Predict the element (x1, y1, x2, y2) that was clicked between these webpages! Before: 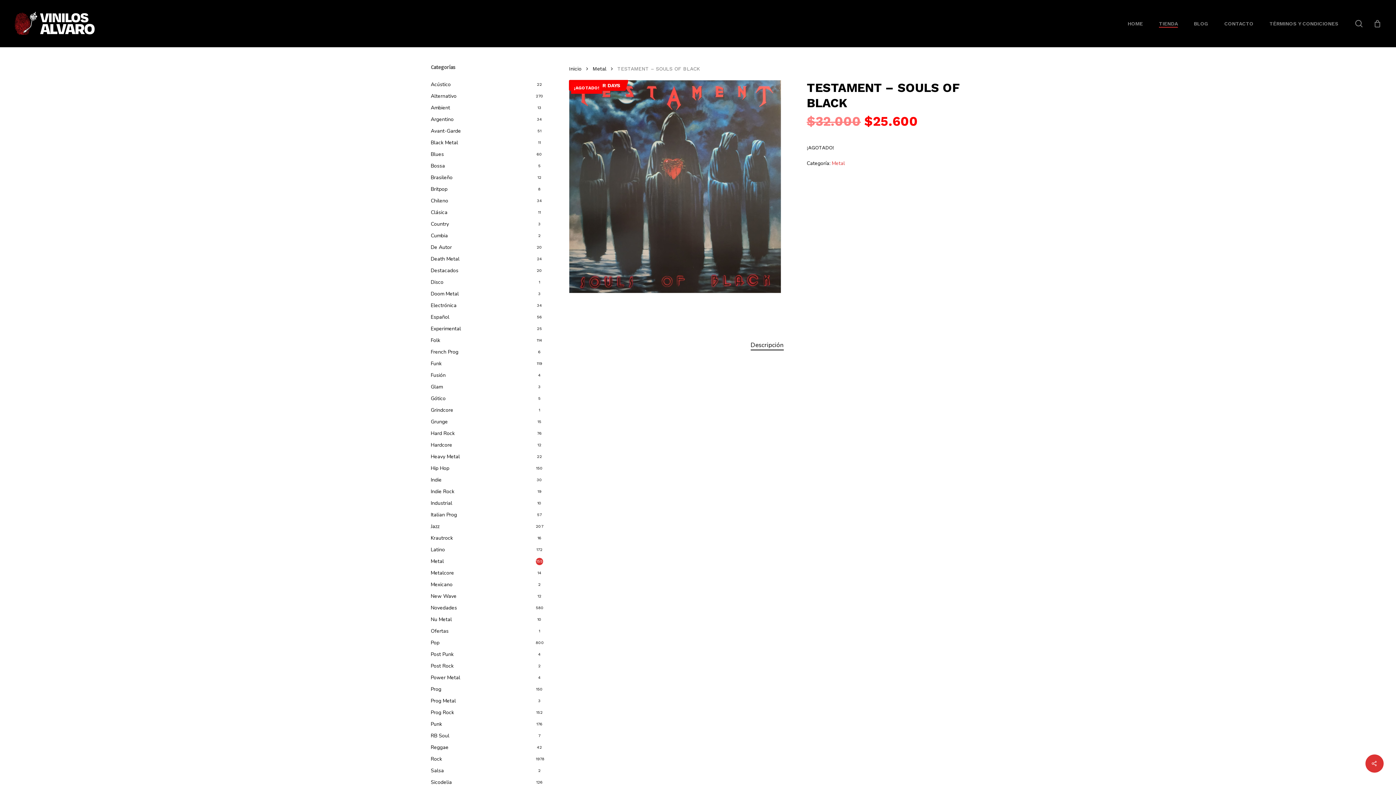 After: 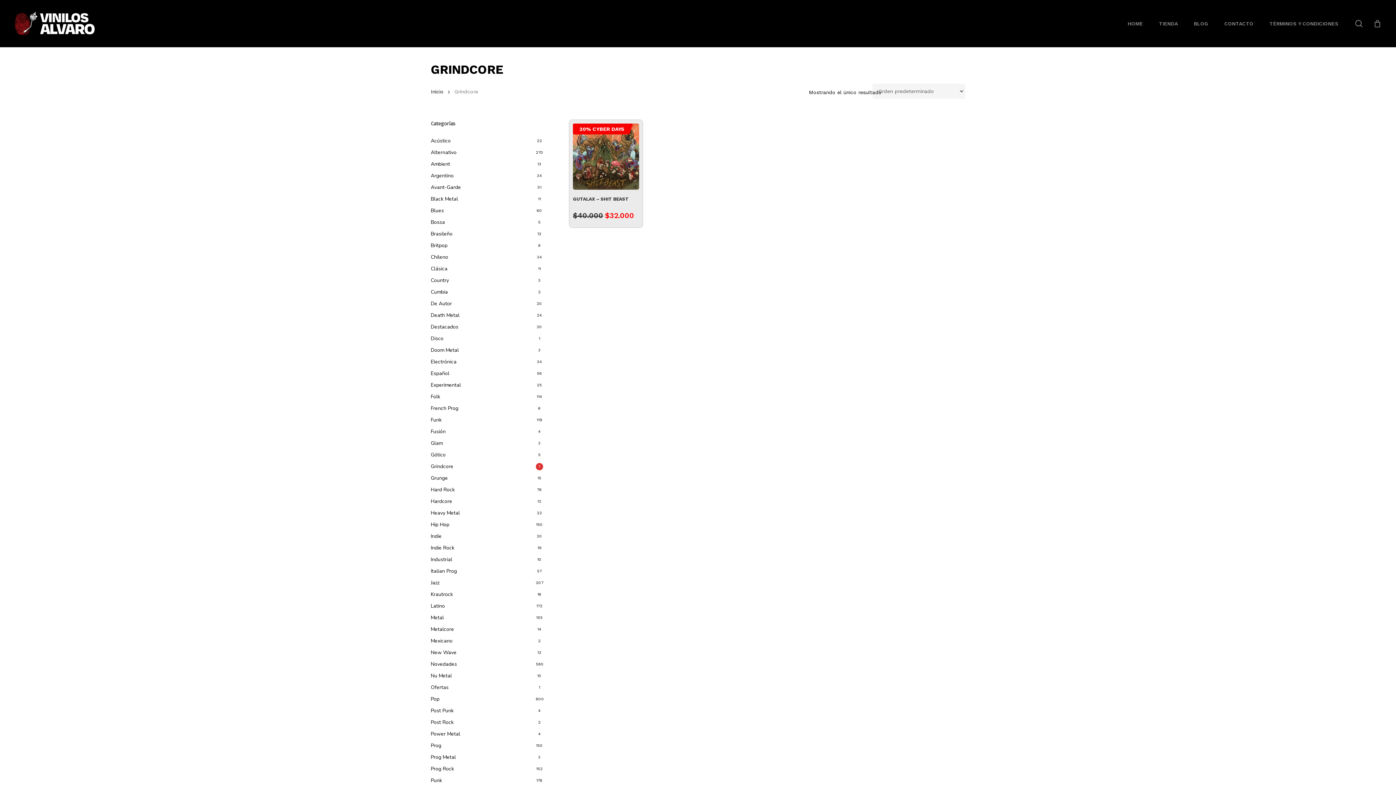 Action: bbox: (430, 405, 543, 415) label: Grindcore